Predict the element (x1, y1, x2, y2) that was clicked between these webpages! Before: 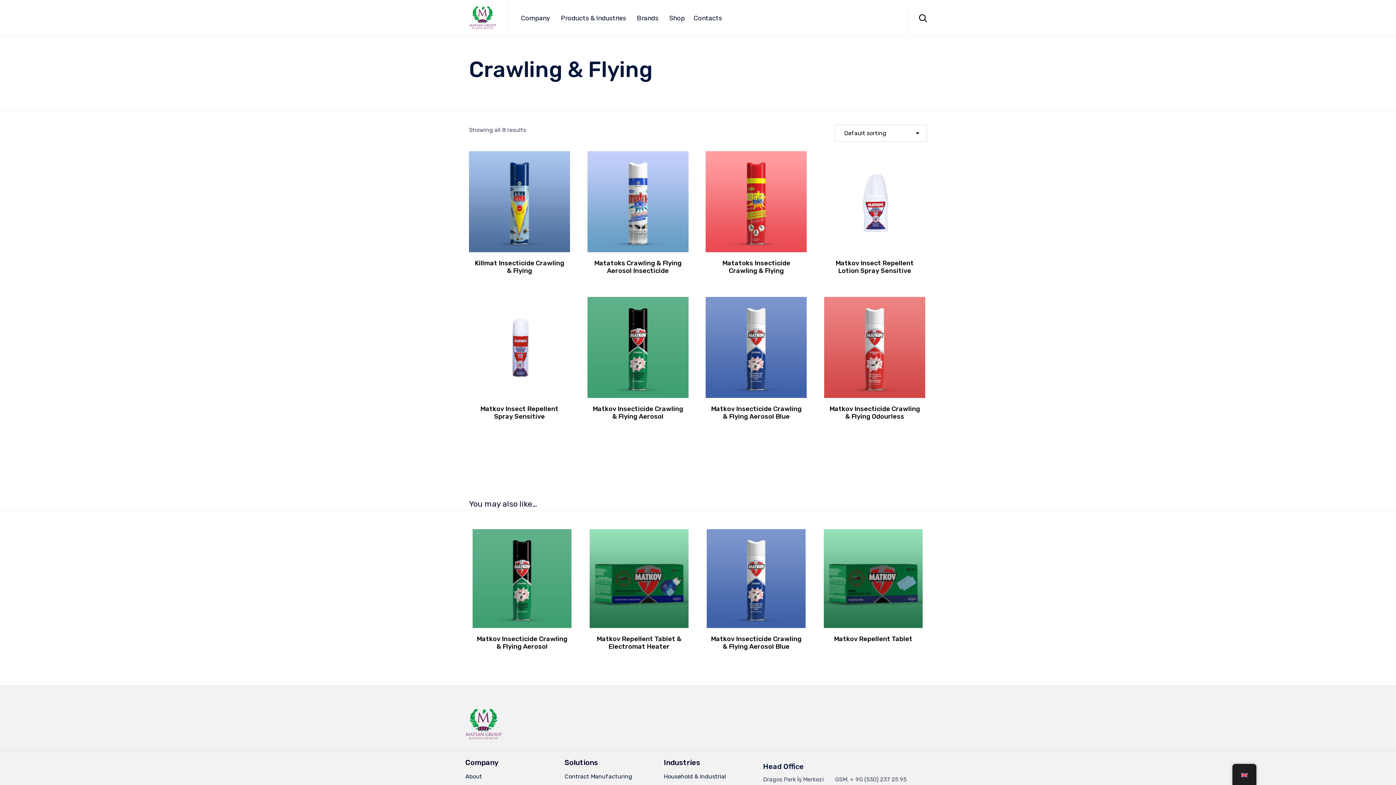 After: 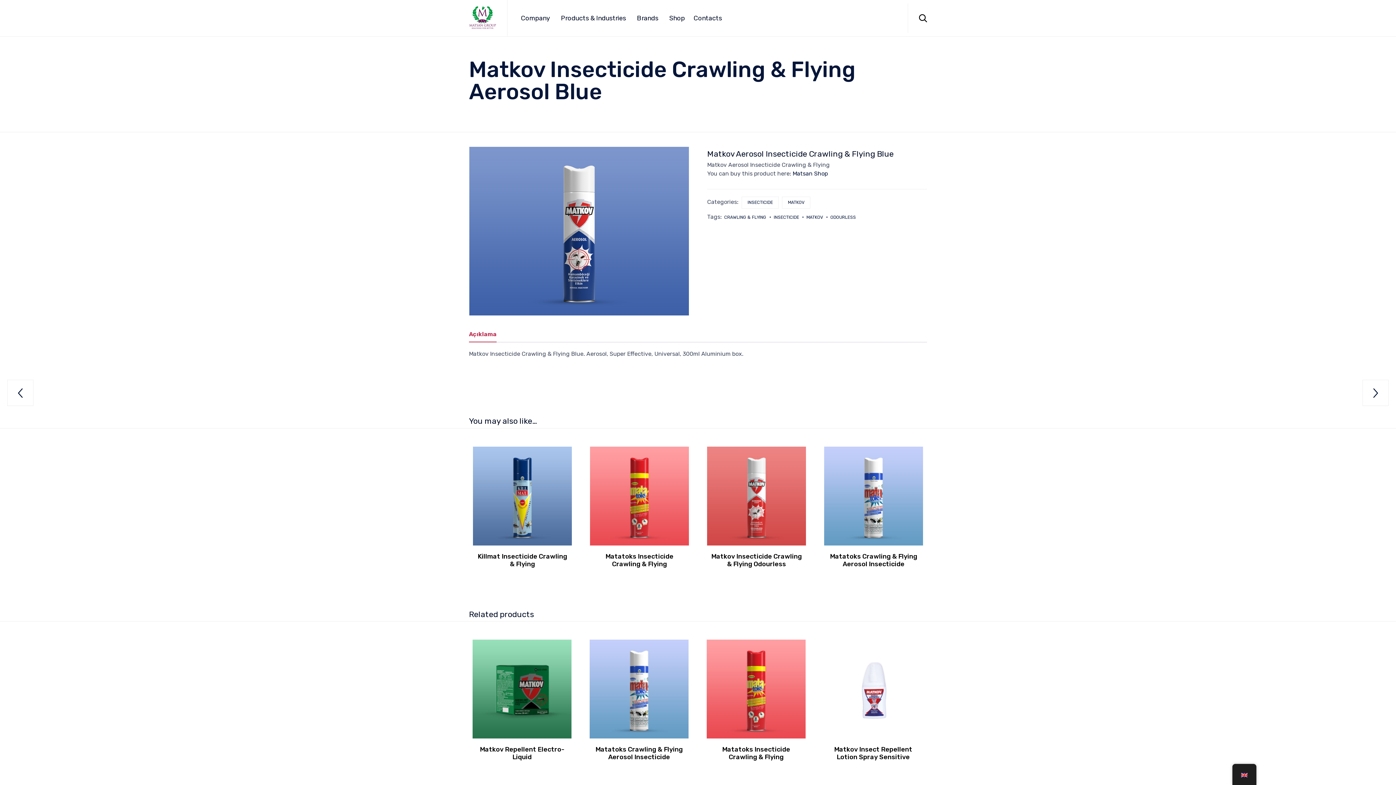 Action: bbox: (706, 529, 805, 628)